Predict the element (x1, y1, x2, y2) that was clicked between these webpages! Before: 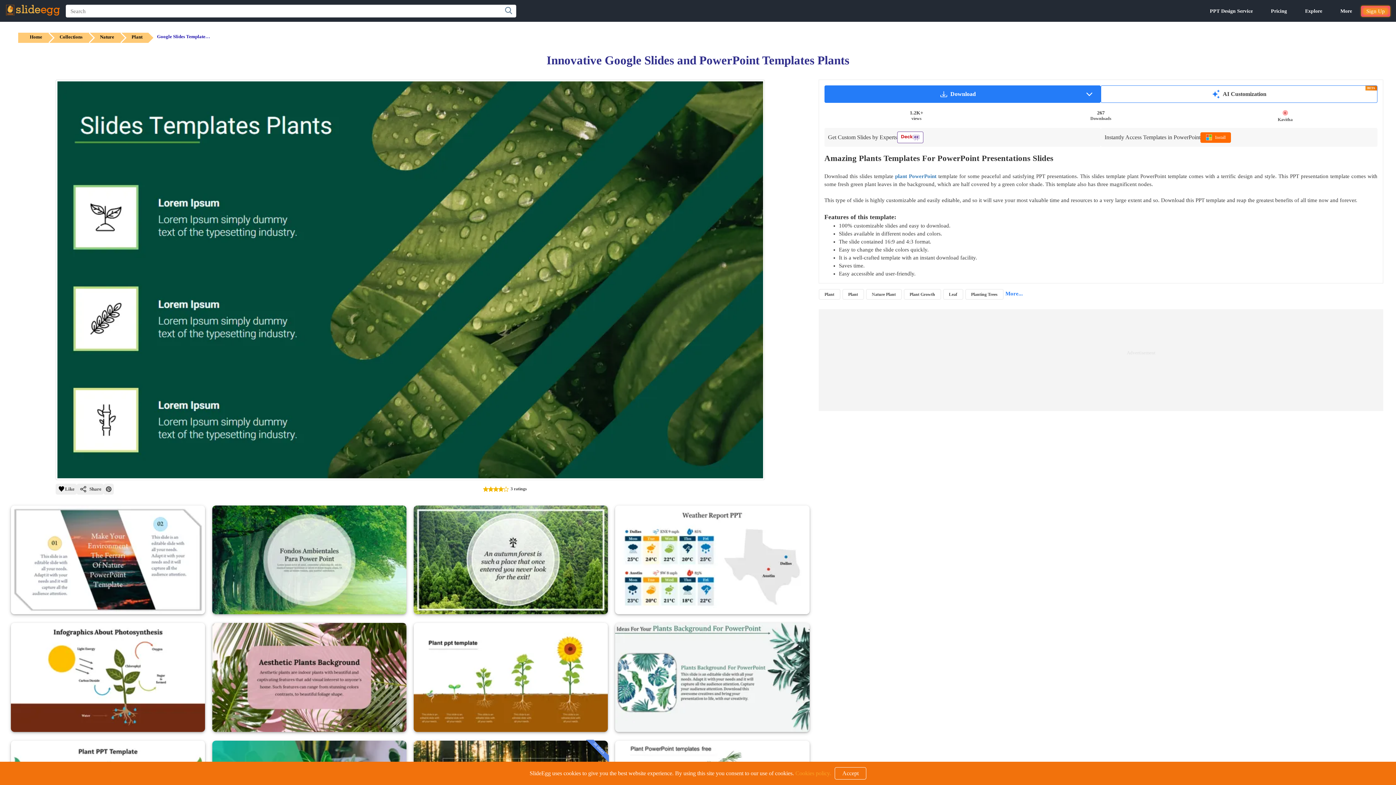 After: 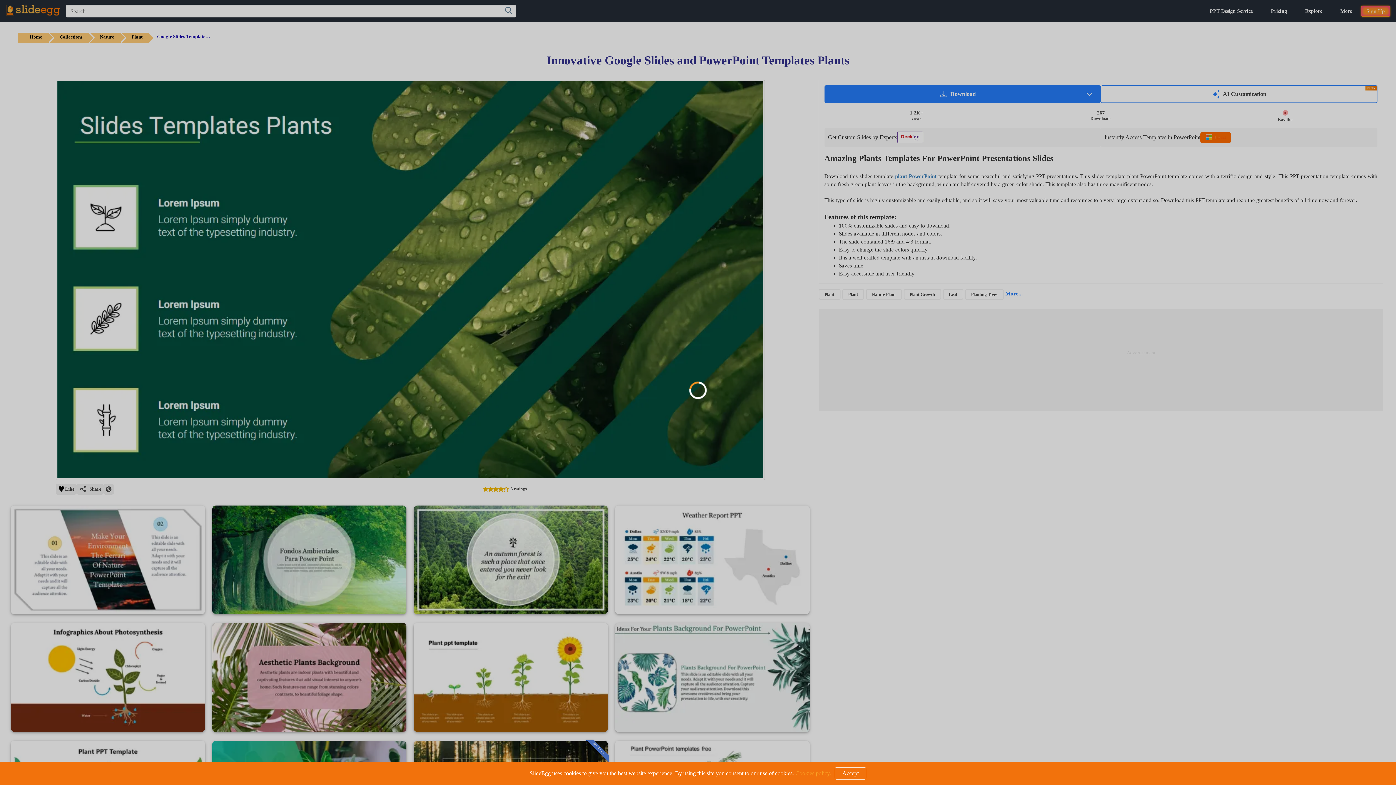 Action: label: Like button bbox: (481, 484, 529, 493)